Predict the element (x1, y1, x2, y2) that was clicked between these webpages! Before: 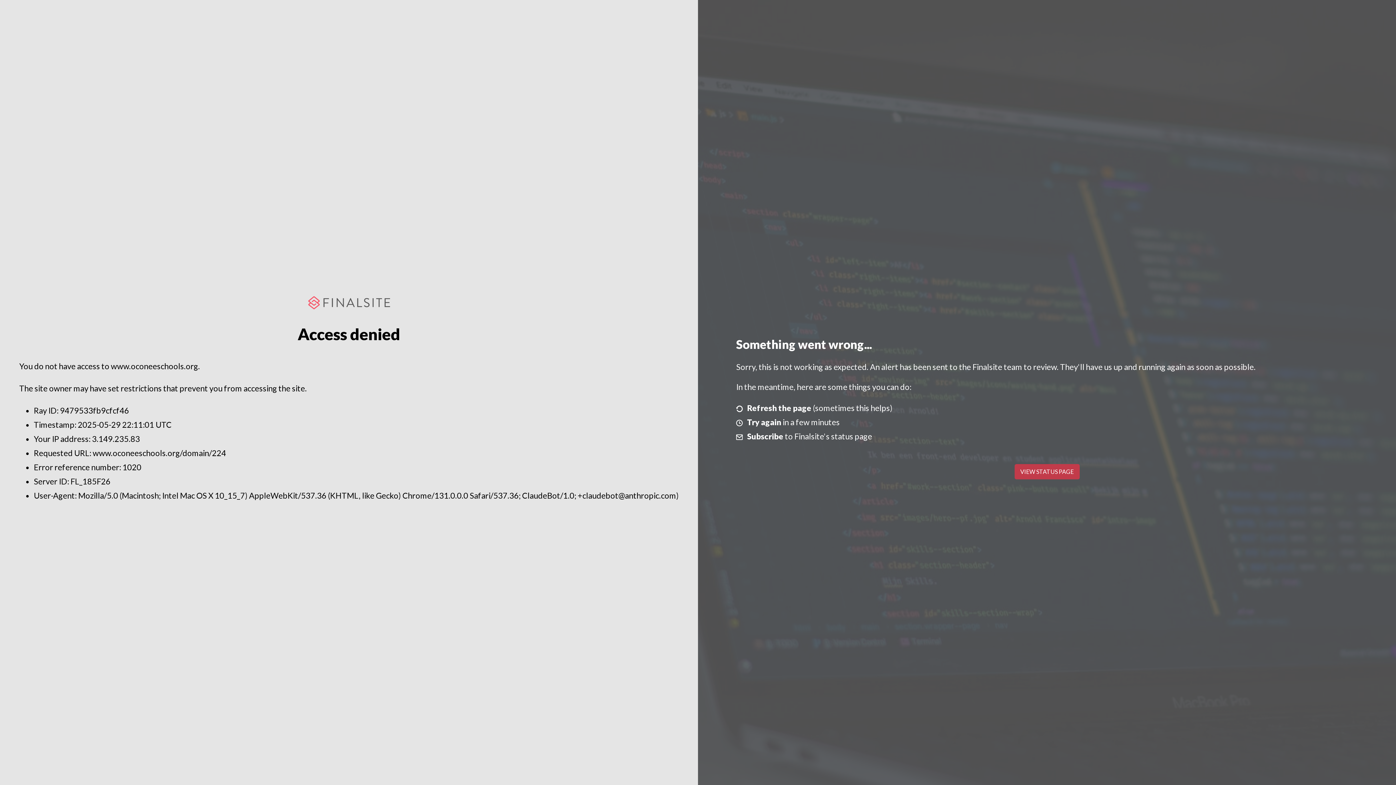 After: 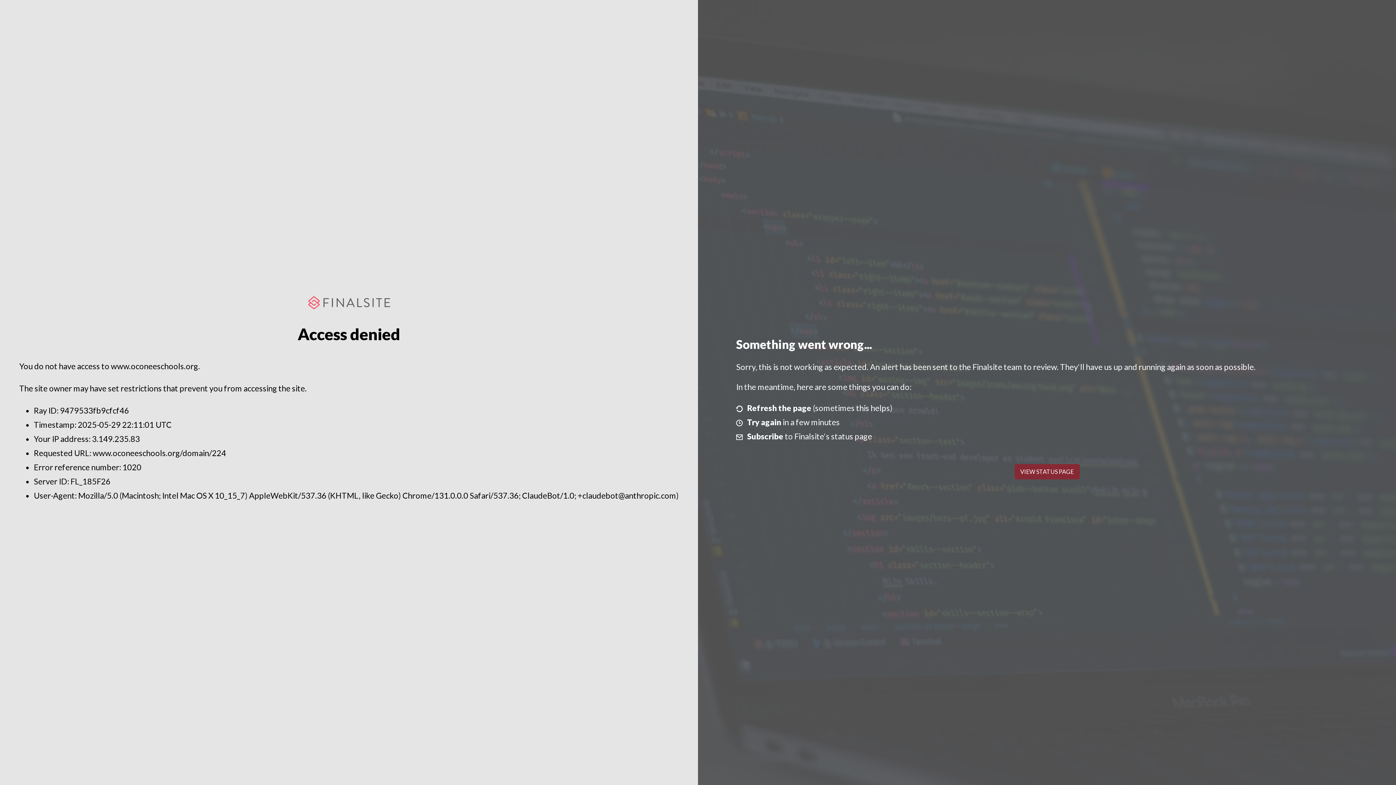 Action: label: VIEW STATUS PAGE bbox: (1014, 464, 1079, 479)